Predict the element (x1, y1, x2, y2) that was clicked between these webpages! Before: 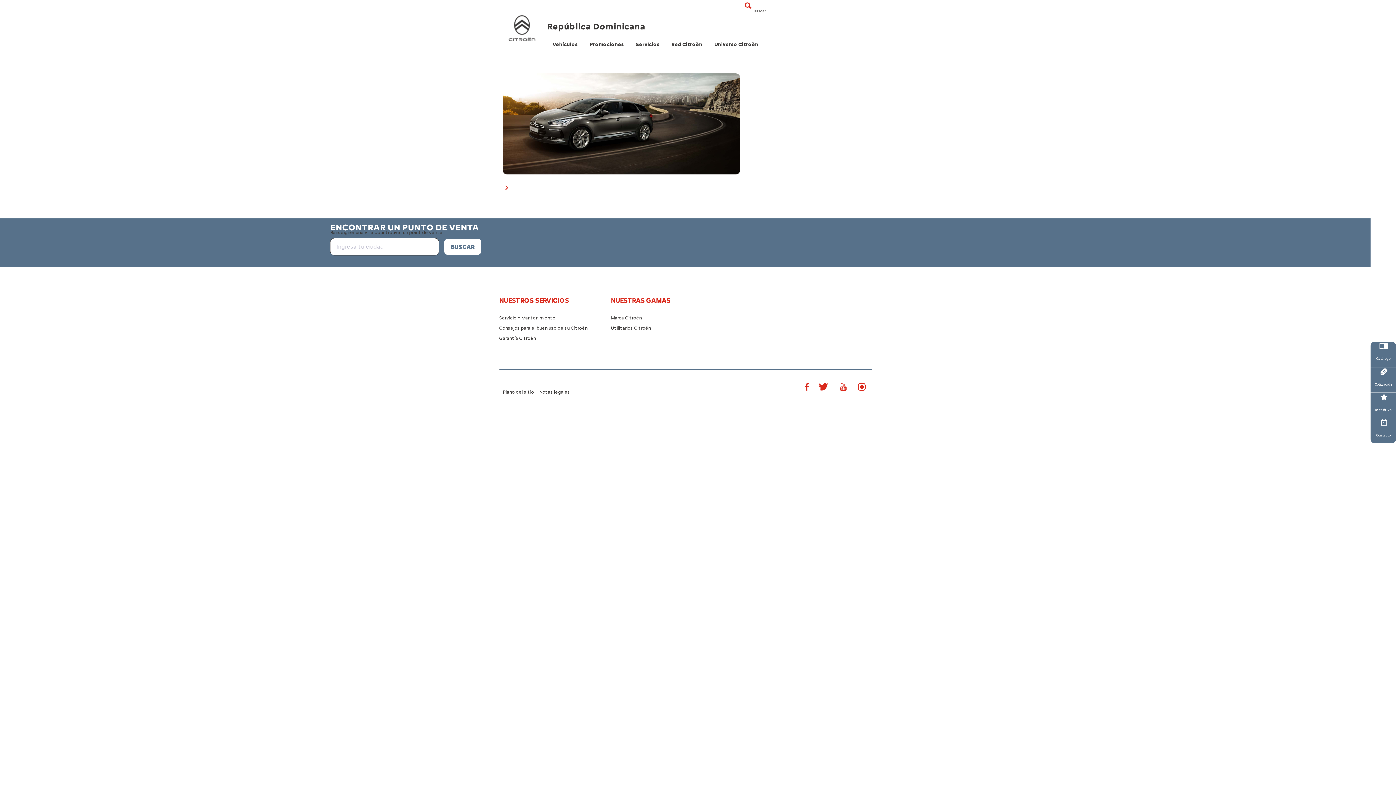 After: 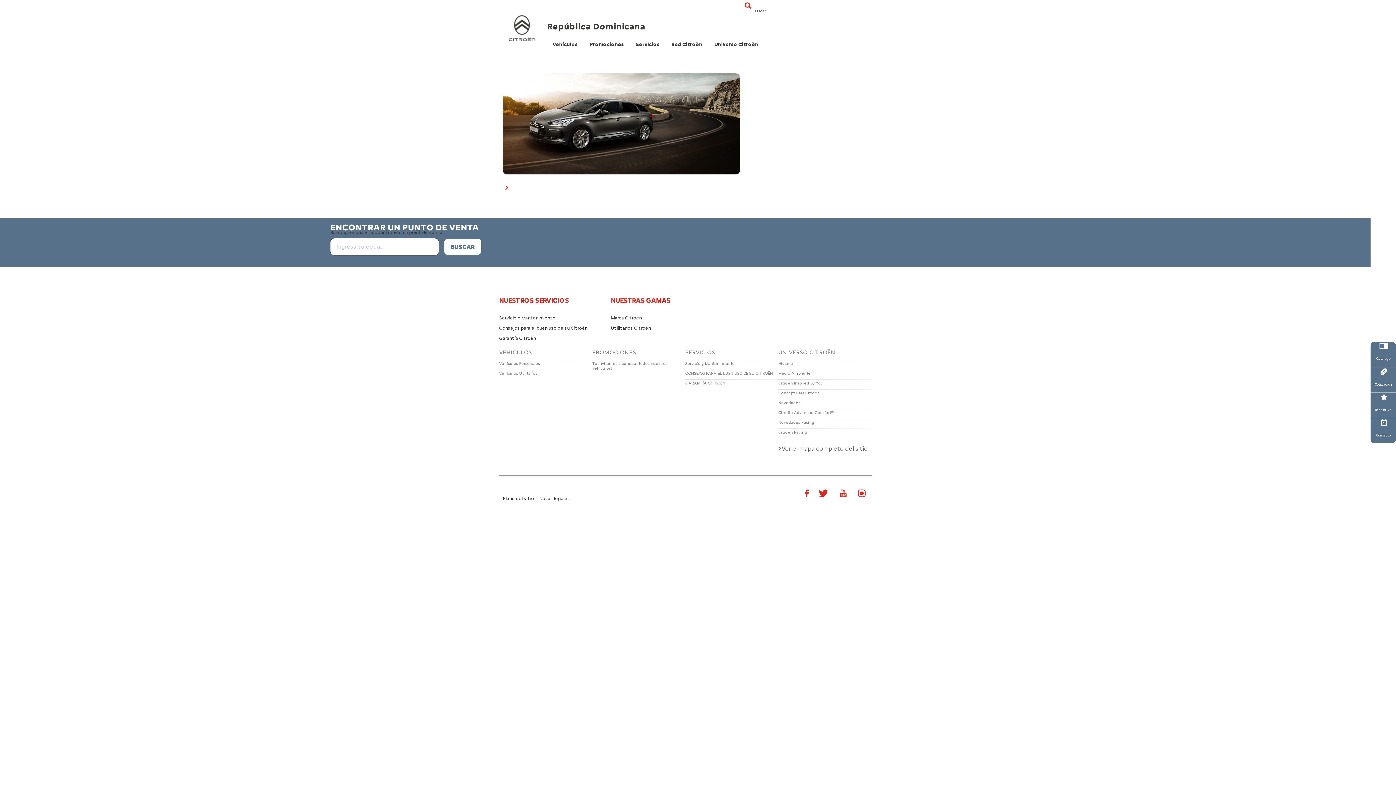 Action: bbox: (502, 389, 534, 394) label: Plano del sitio